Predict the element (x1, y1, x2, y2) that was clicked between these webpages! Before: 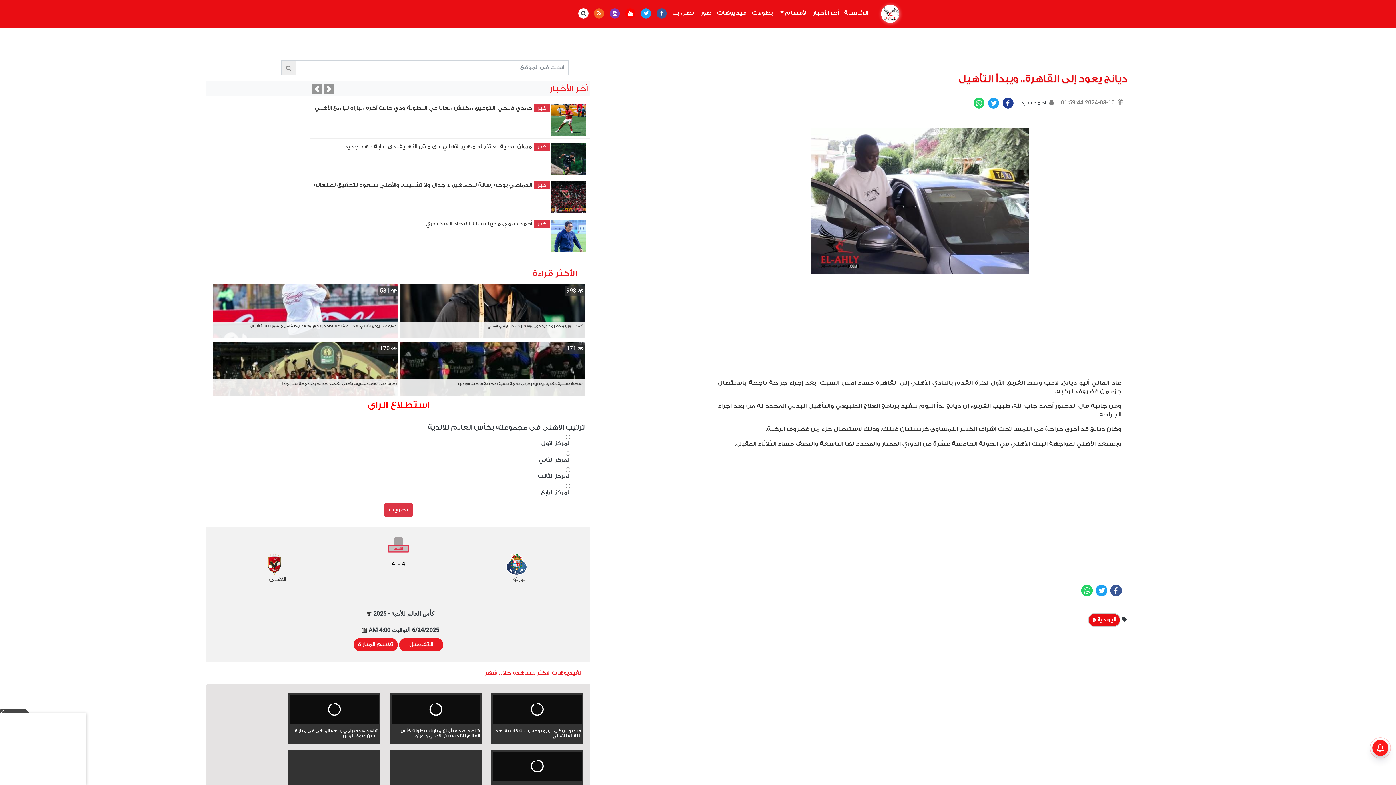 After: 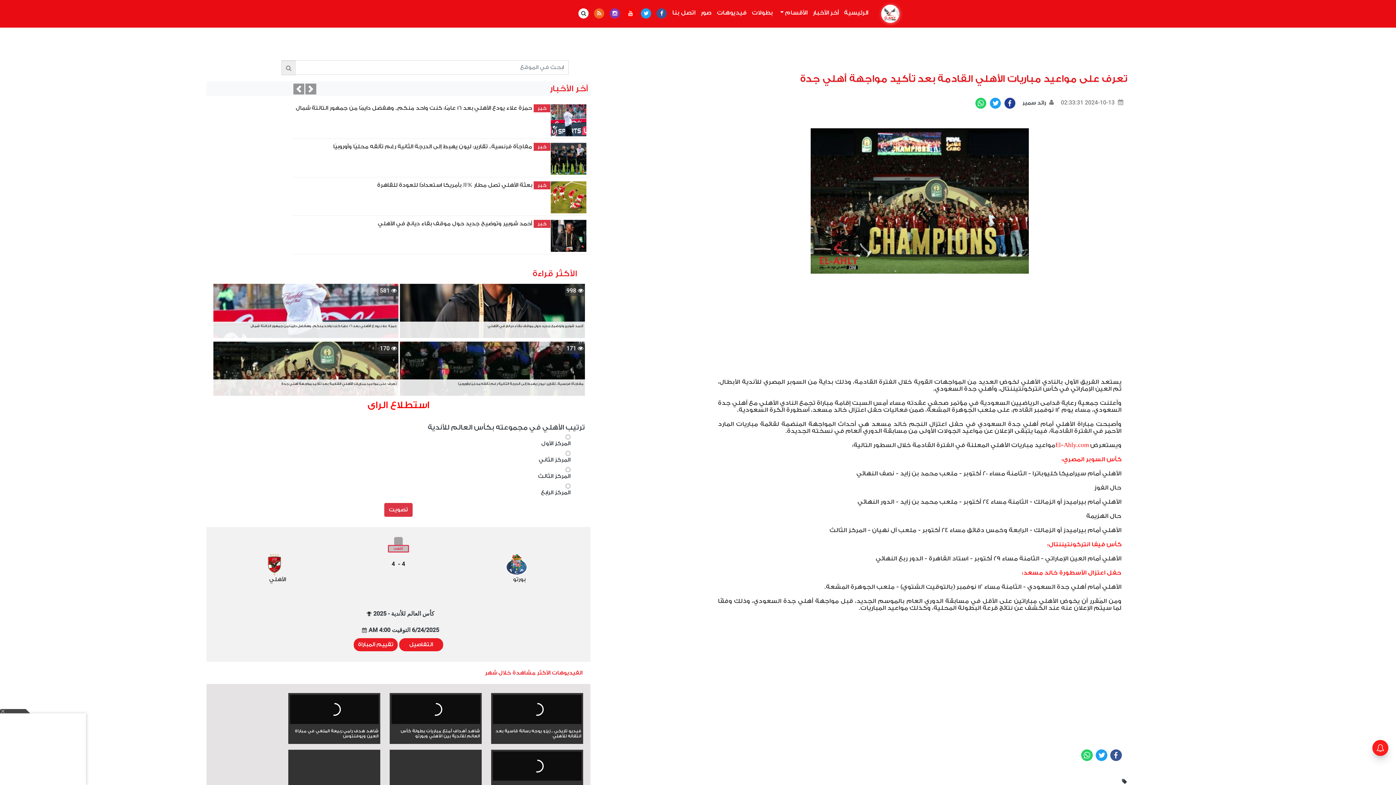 Action: label:  170

تعرف على مواعيد مباريات الأهلي القادمة بعد تأكيد مواجهة أهلي جدة bbox: (213, 341, 398, 396)